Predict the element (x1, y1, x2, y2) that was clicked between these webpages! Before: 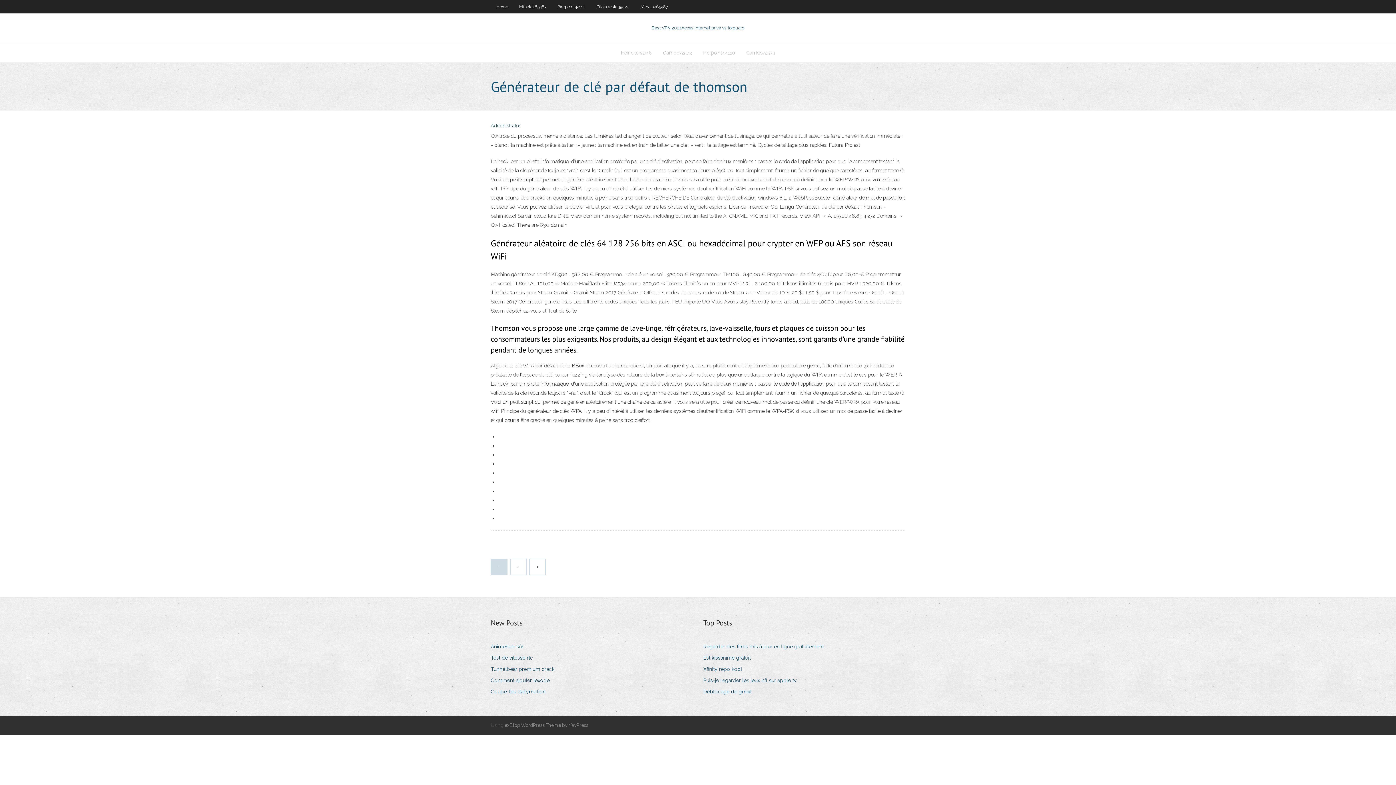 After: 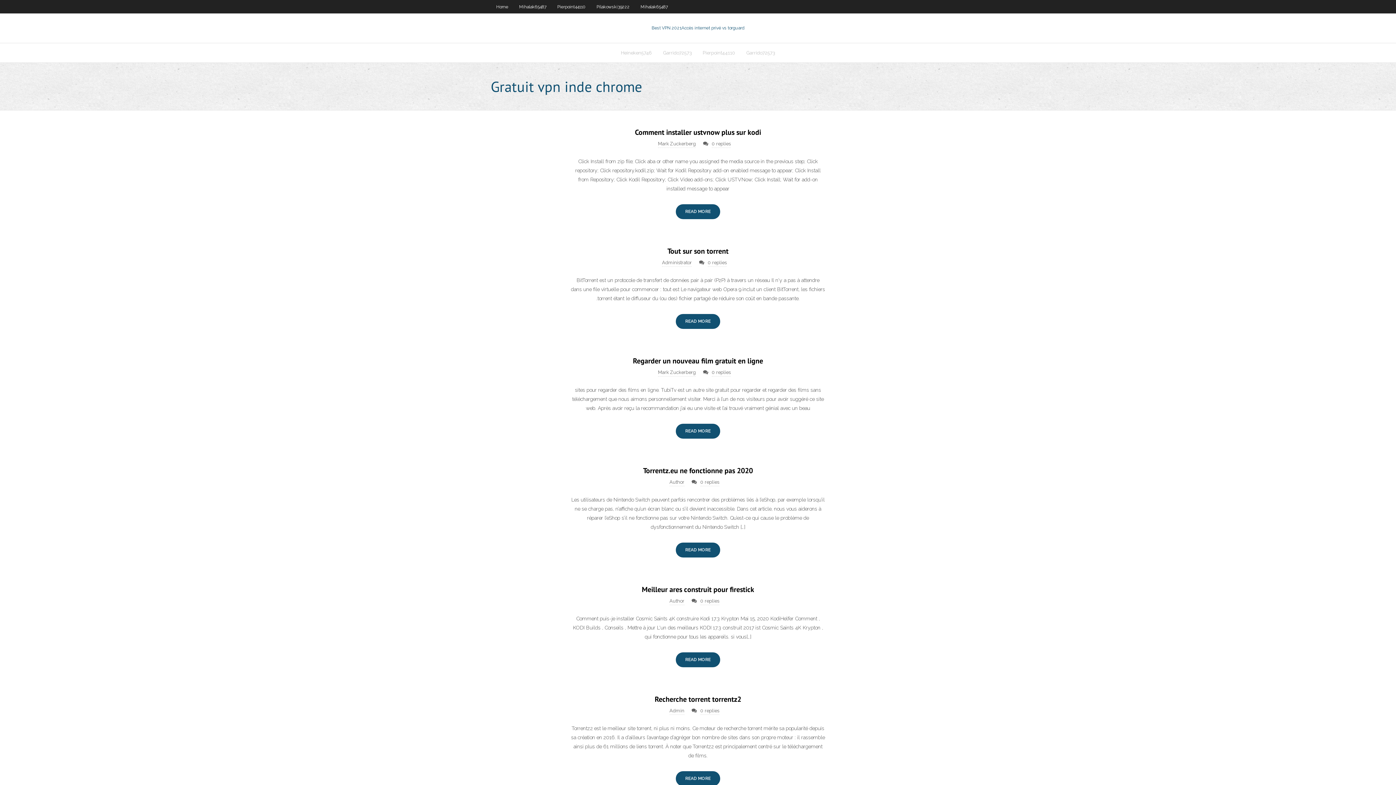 Action: label: Best VPN 2021Accès internet privé vs torguard bbox: (651, 25, 744, 30)